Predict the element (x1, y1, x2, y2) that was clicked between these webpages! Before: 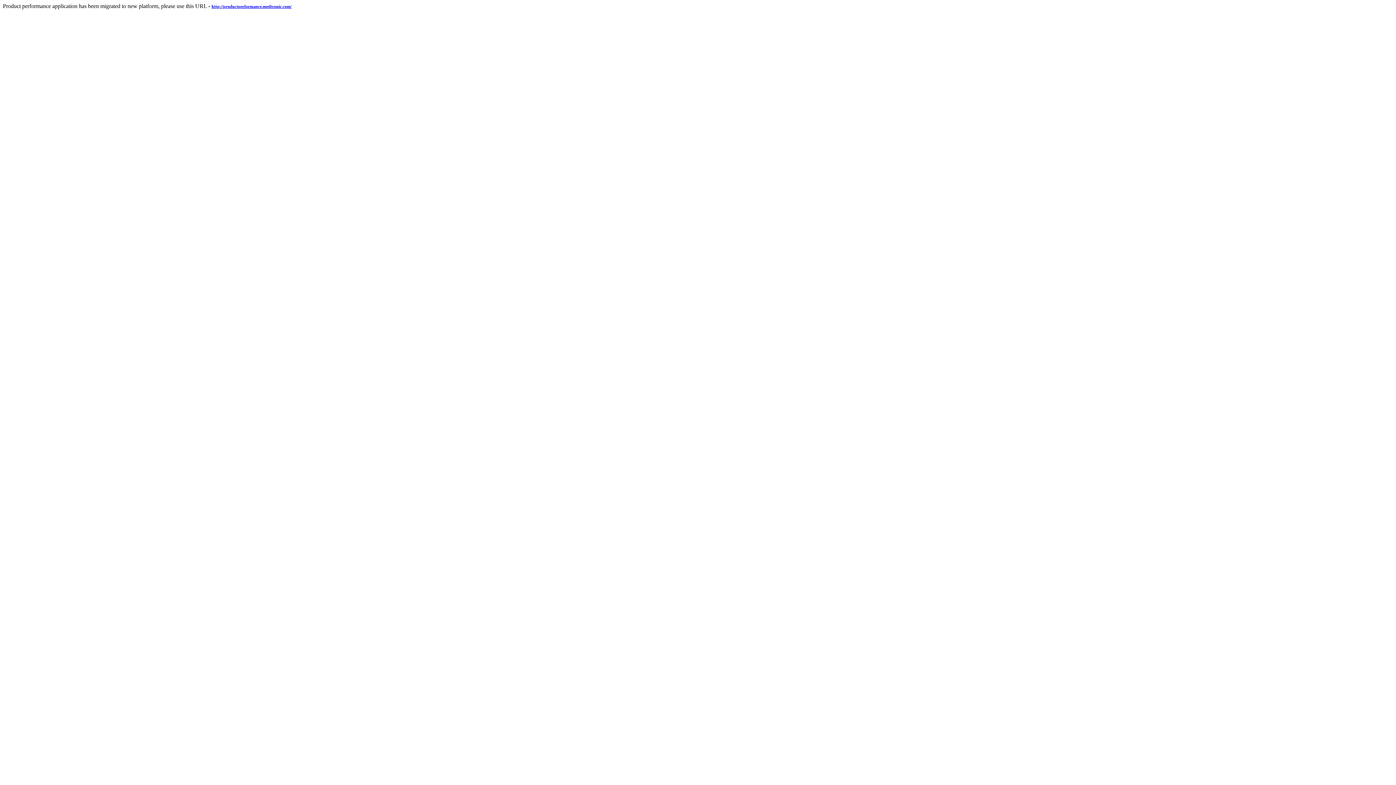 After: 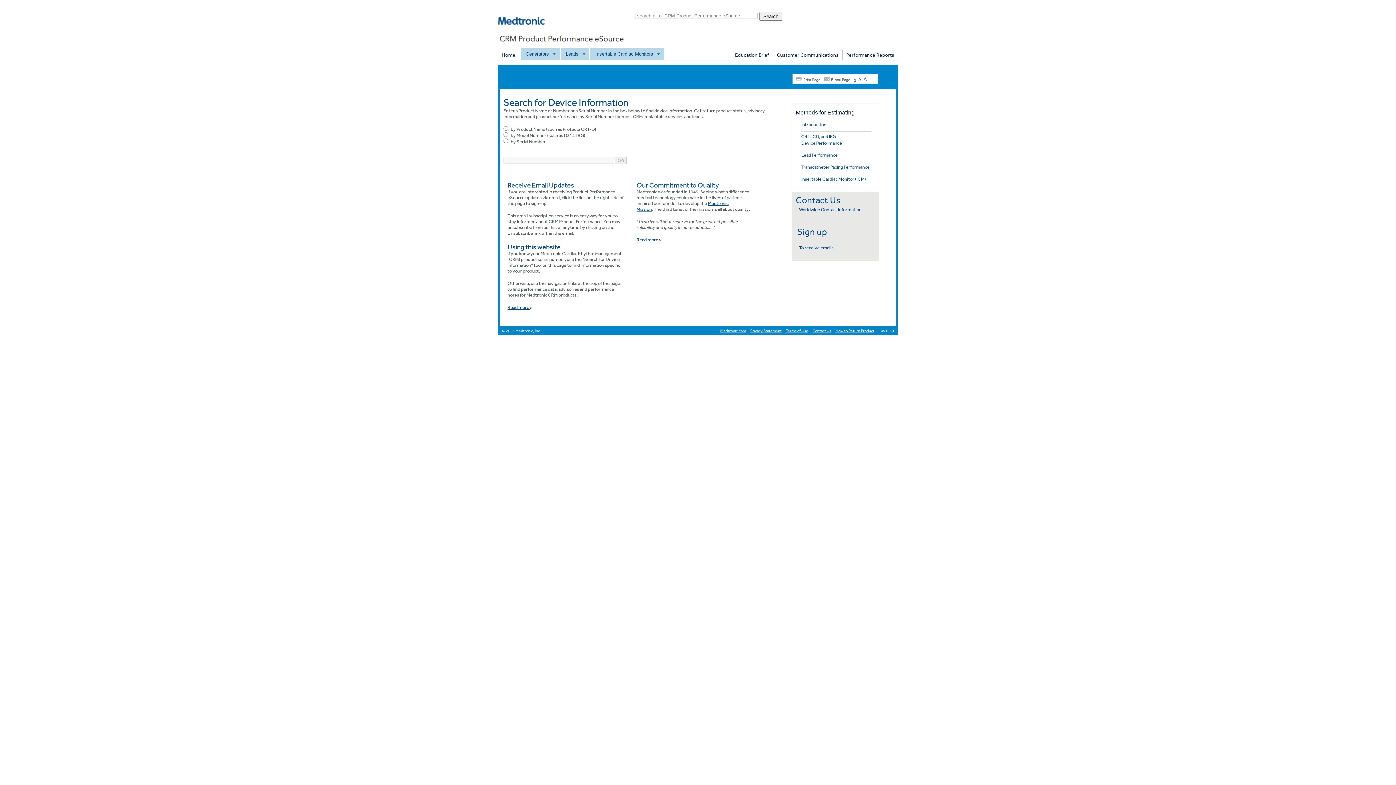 Action: bbox: (211, 2, 291, 9) label: http://productperformance.medtronic.com/